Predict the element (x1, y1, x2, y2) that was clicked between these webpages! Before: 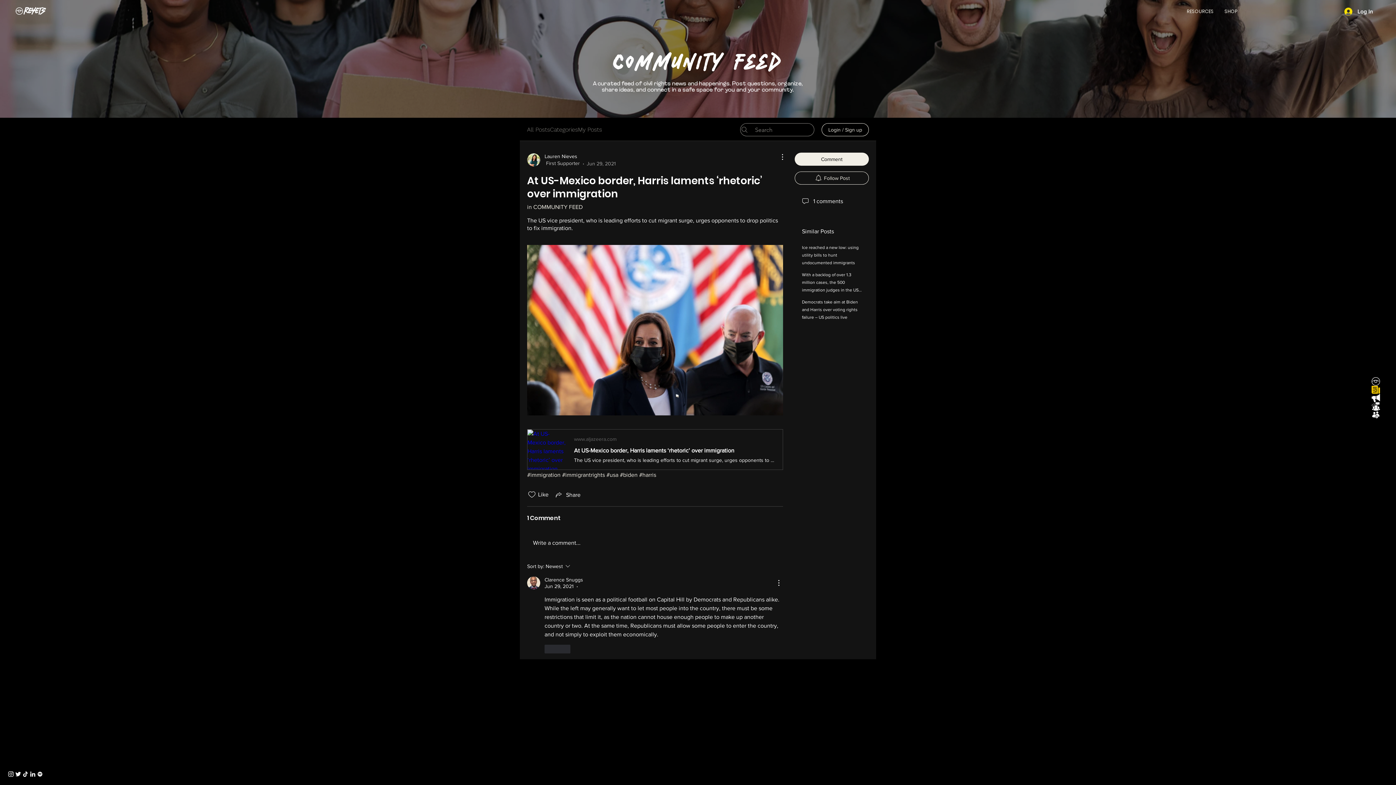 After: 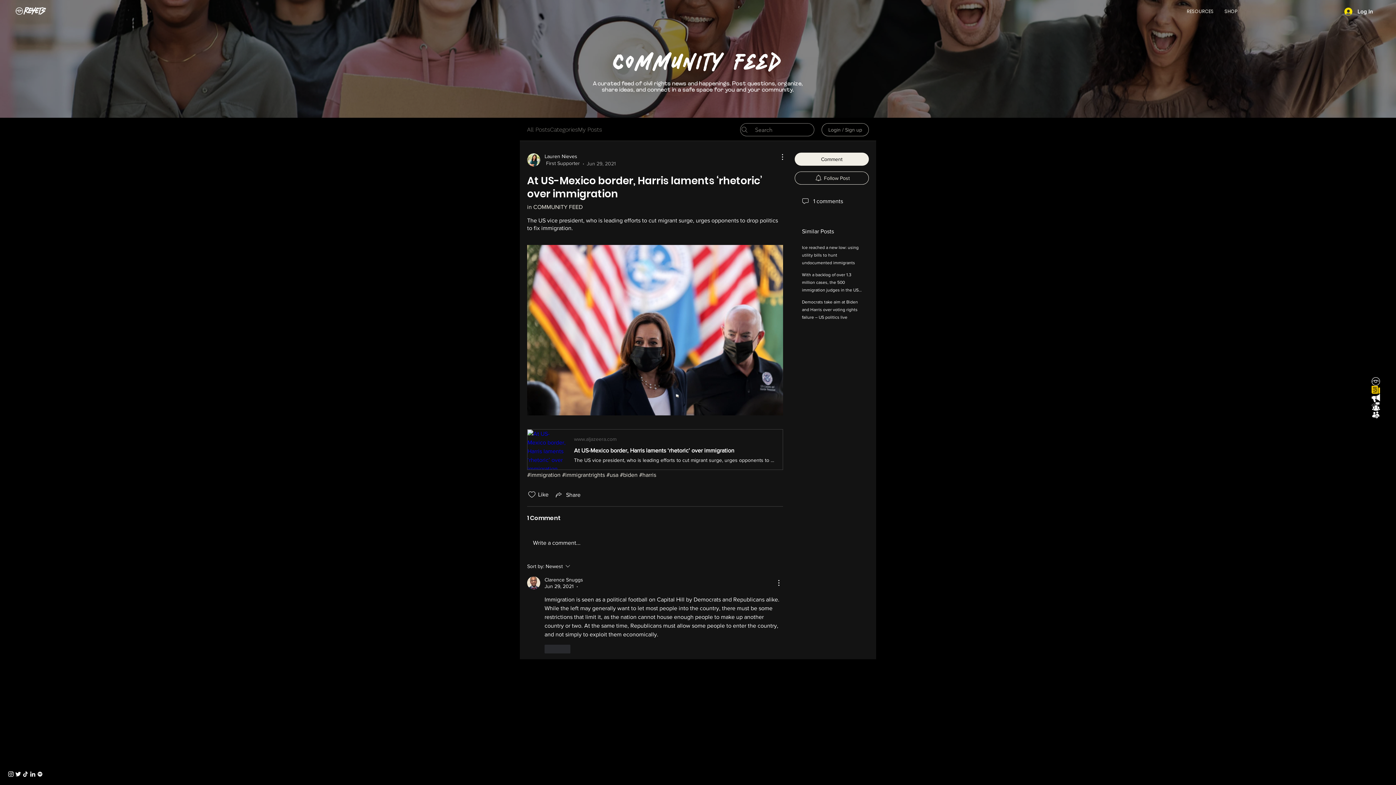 Action: bbox: (821, 123, 869, 136) label: Login / Sign up